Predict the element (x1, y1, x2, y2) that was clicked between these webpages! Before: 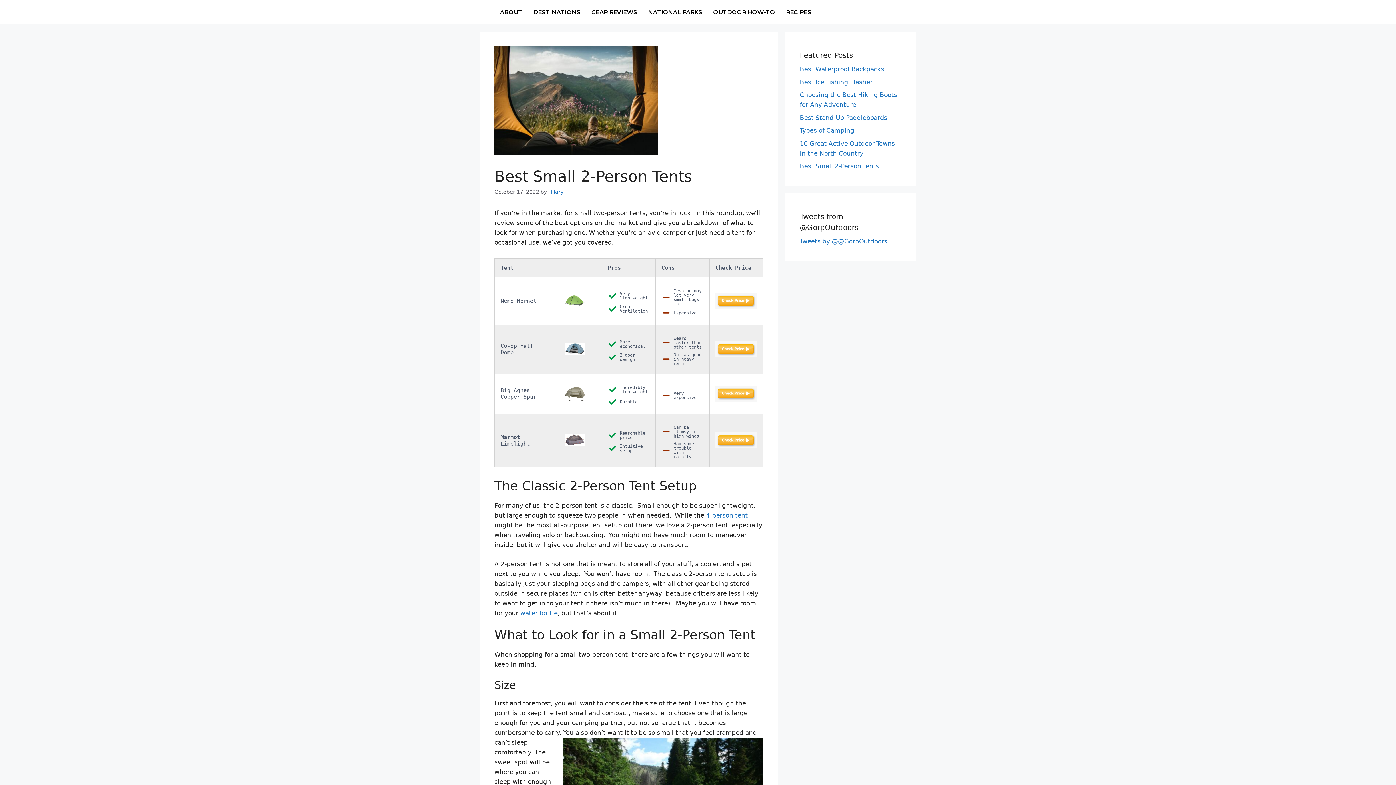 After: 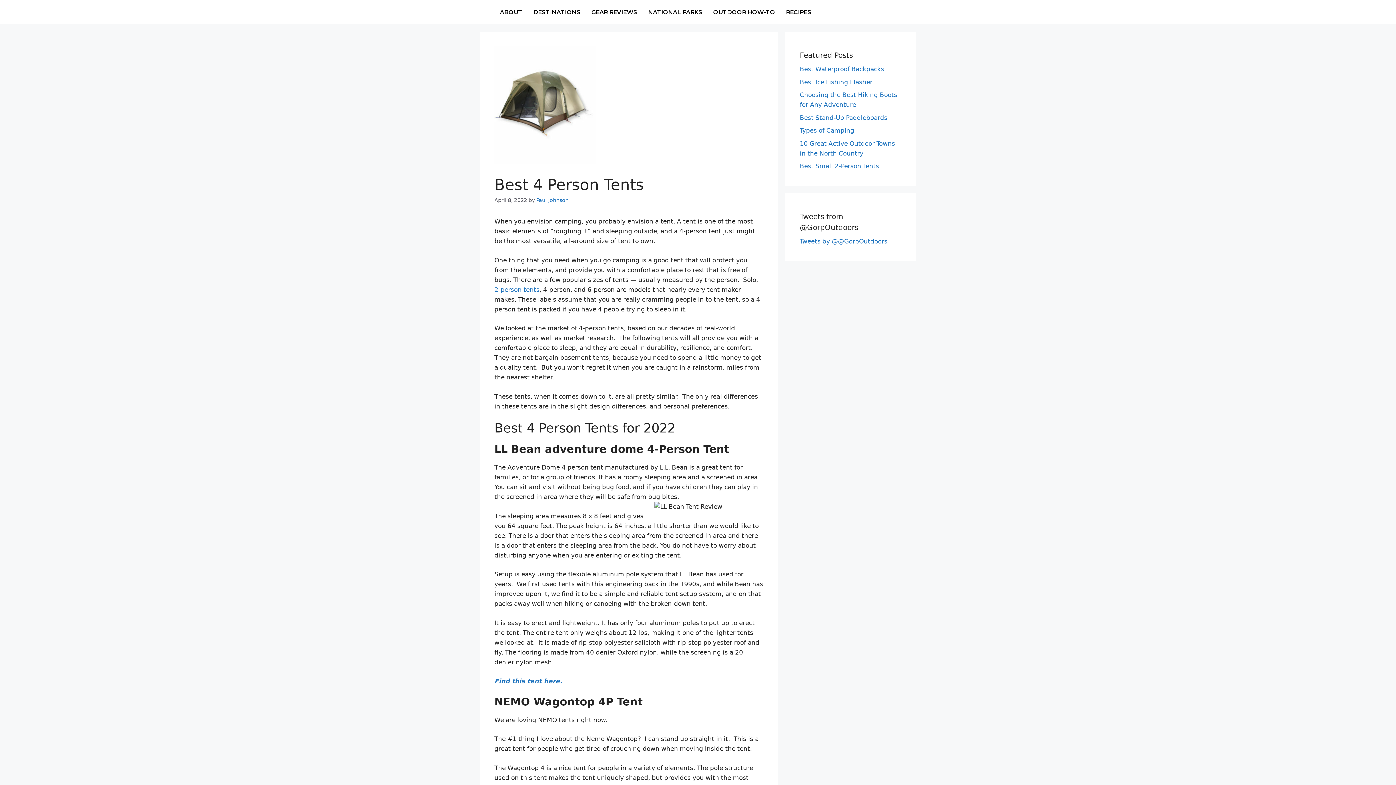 Action: bbox: (706, 512, 748, 519) label: 4-person tent